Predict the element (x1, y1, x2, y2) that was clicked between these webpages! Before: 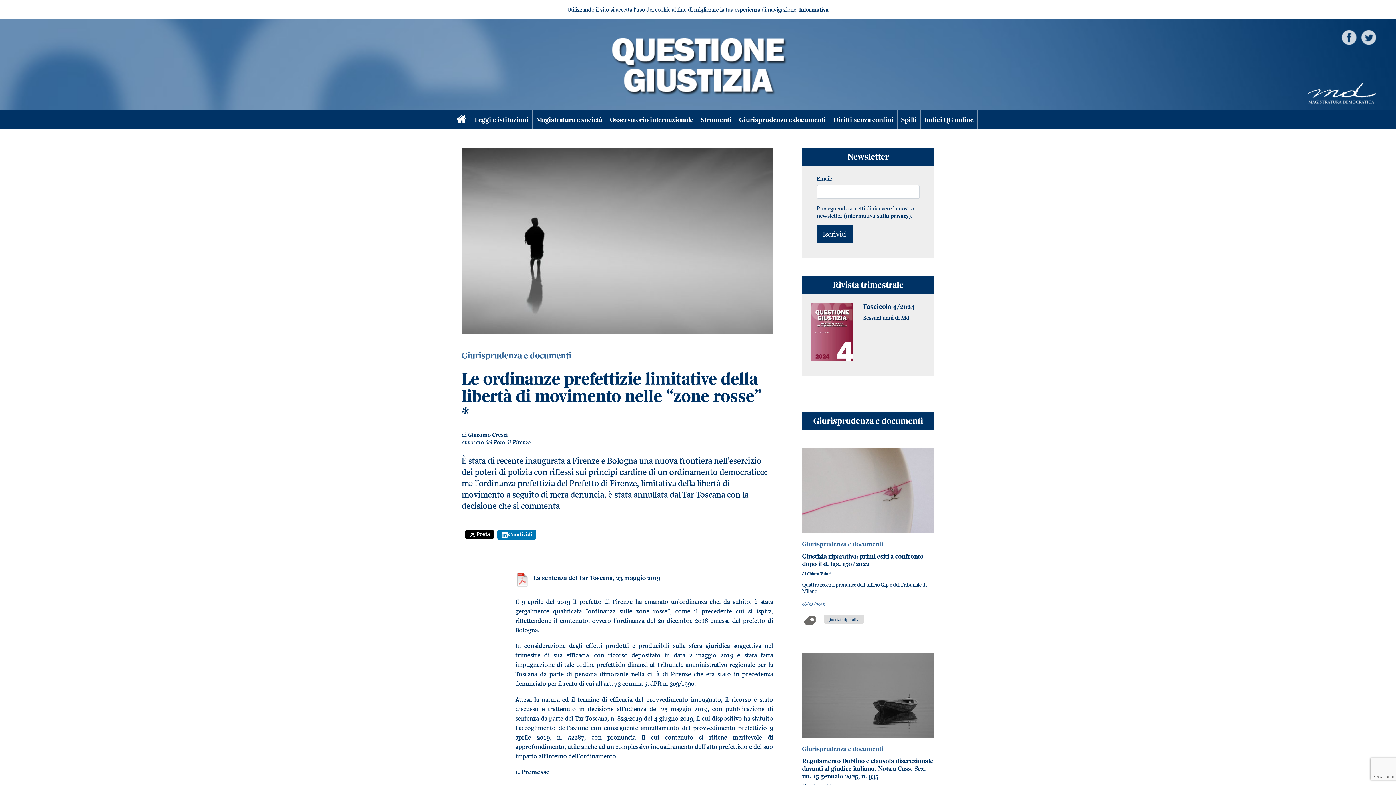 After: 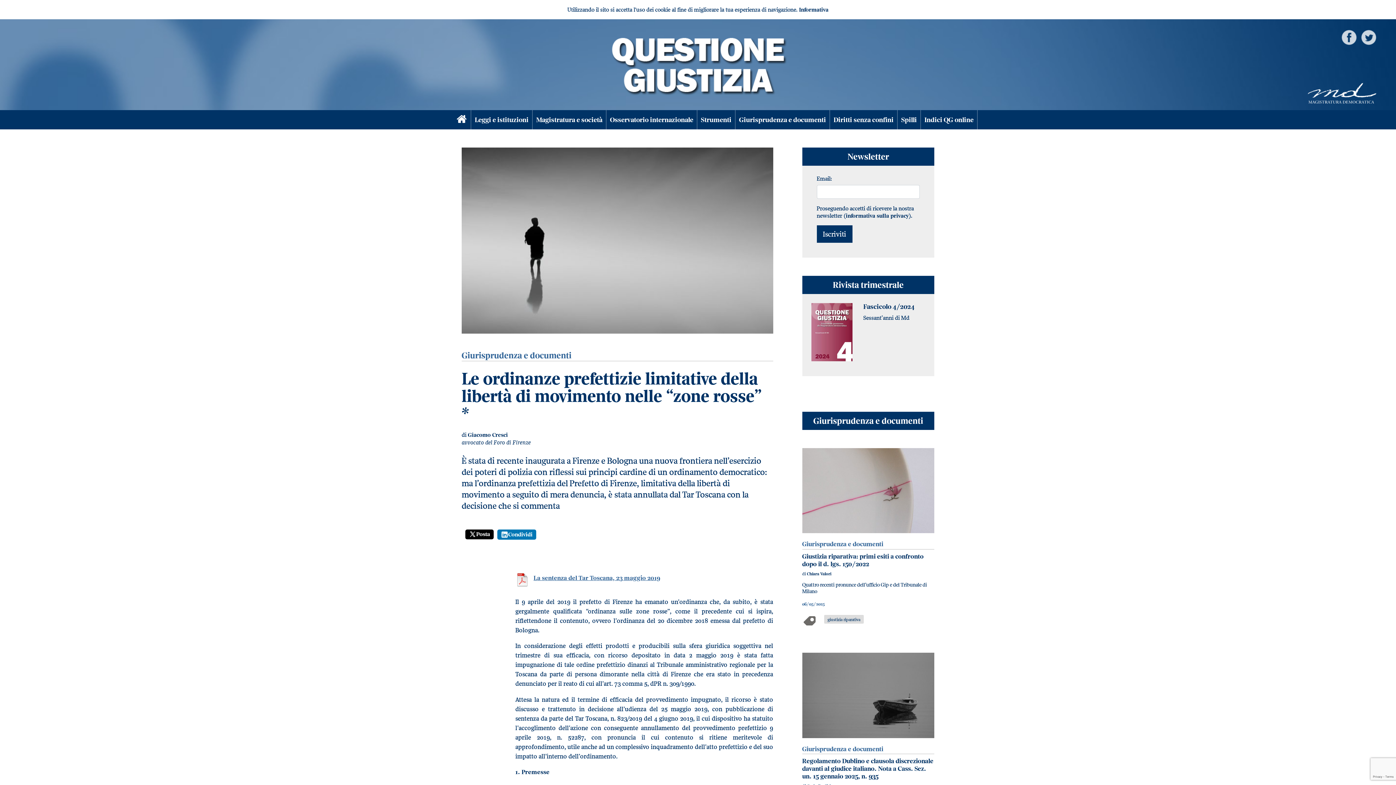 Action: bbox: (533, 574, 660, 582) label: La sentenza del Tar Toscana, 23 maggio 2019